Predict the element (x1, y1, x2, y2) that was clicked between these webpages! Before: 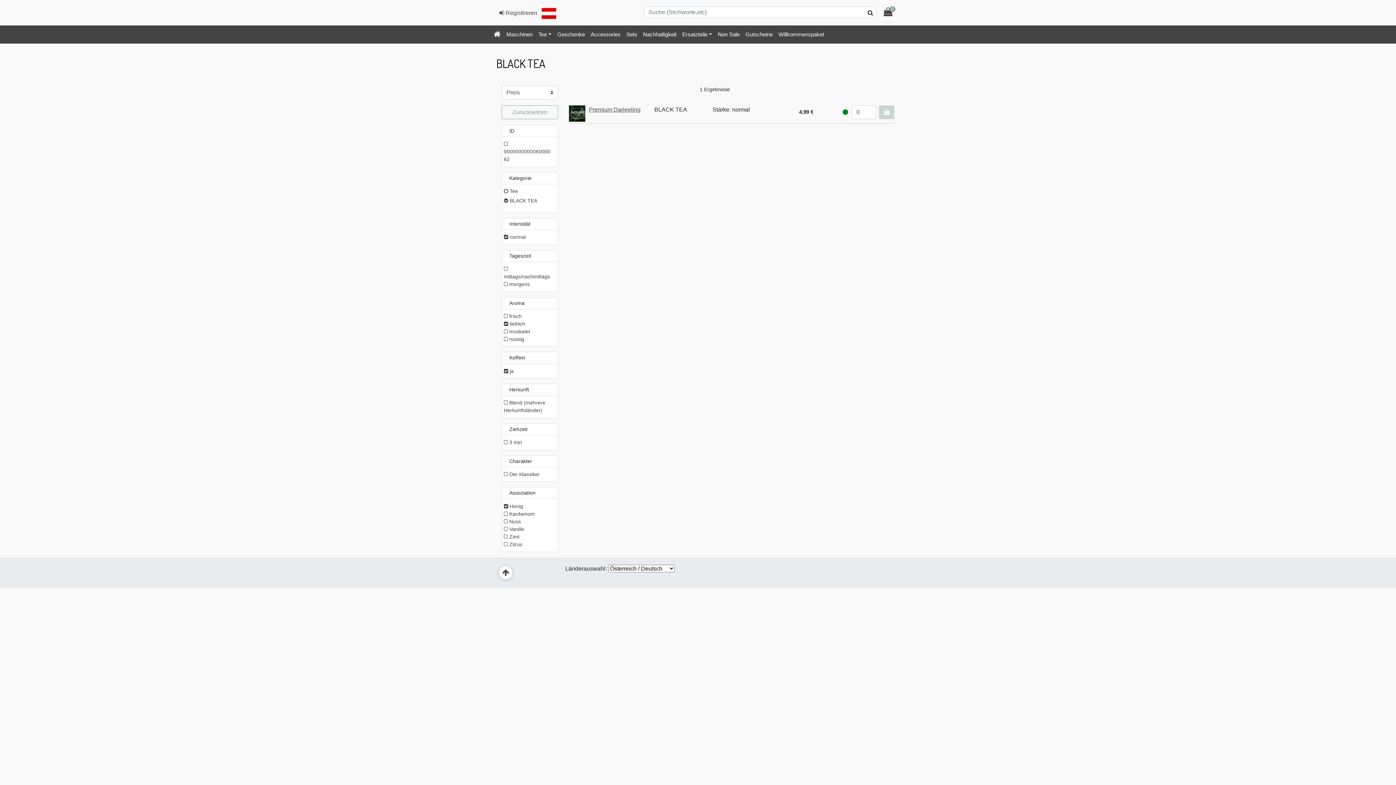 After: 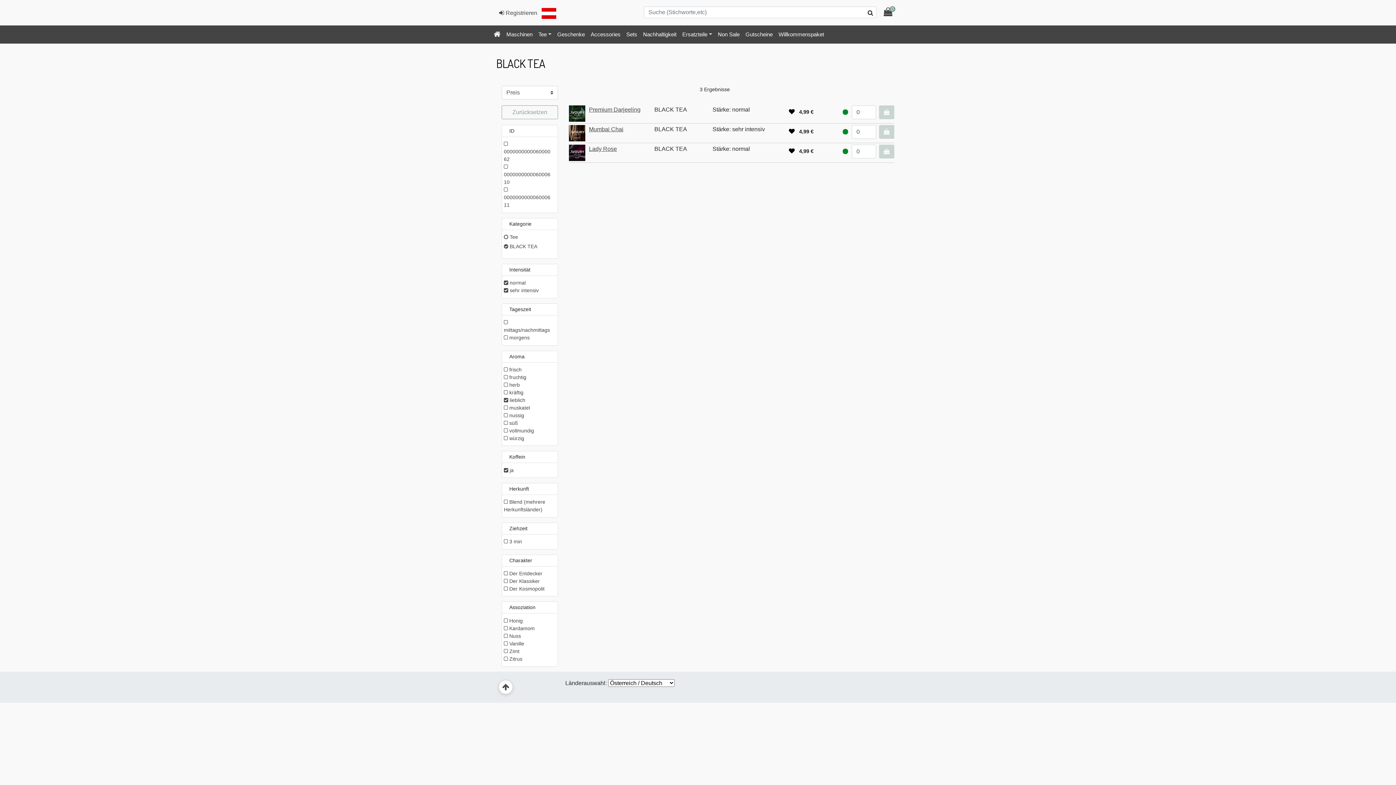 Action: bbox: (504, 503, 523, 509) label:  Honig